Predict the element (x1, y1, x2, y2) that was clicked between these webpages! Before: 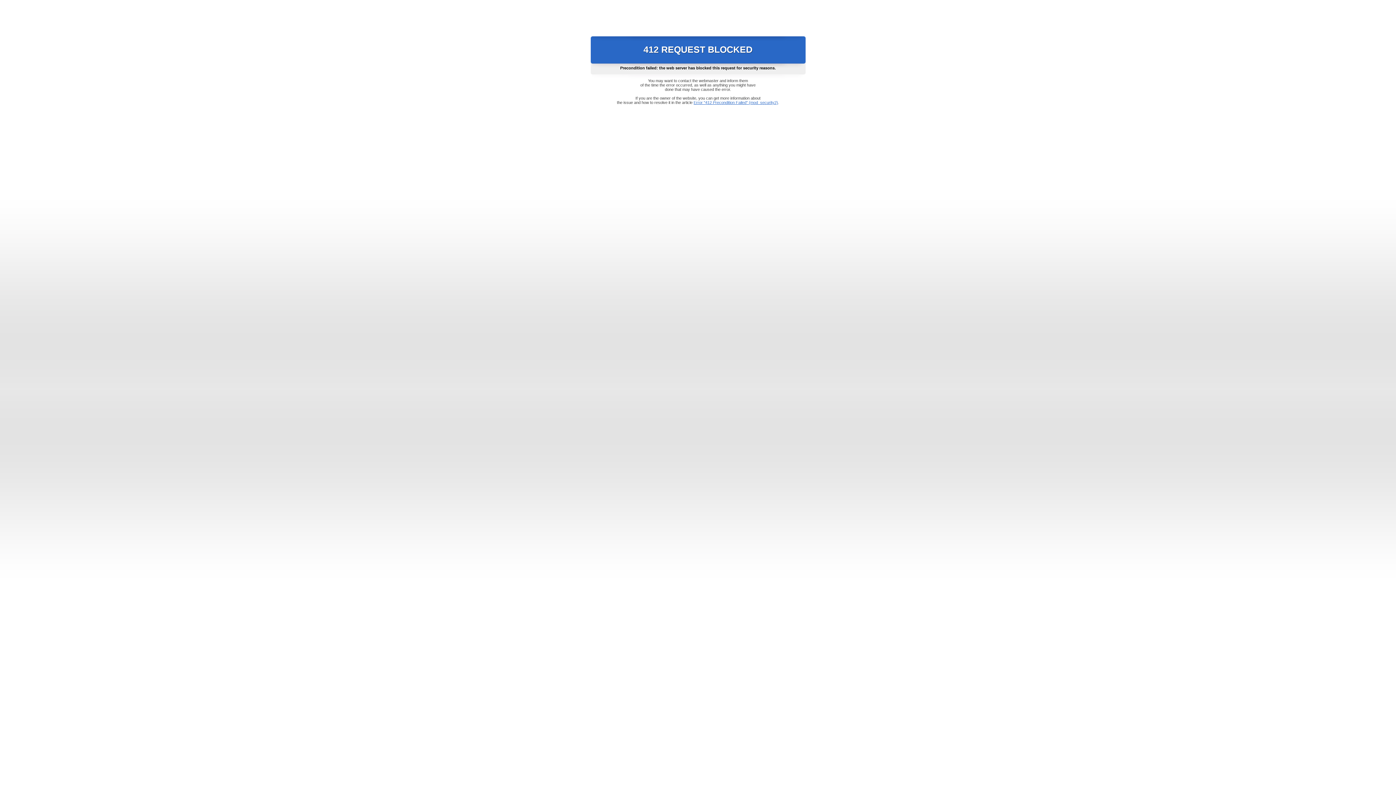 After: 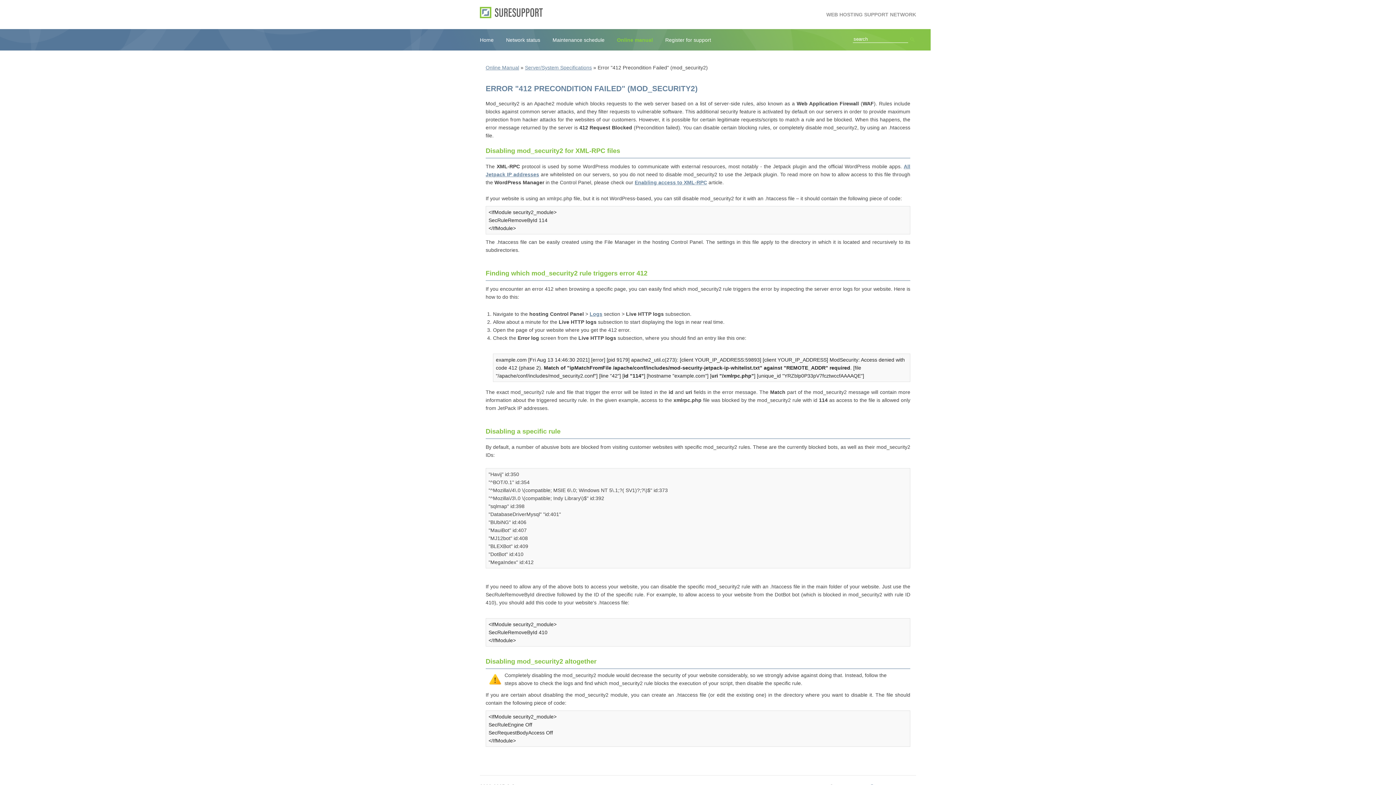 Action: label: Error "412 Precondition Failed" (mod_security2) bbox: (693, 100, 778, 104)